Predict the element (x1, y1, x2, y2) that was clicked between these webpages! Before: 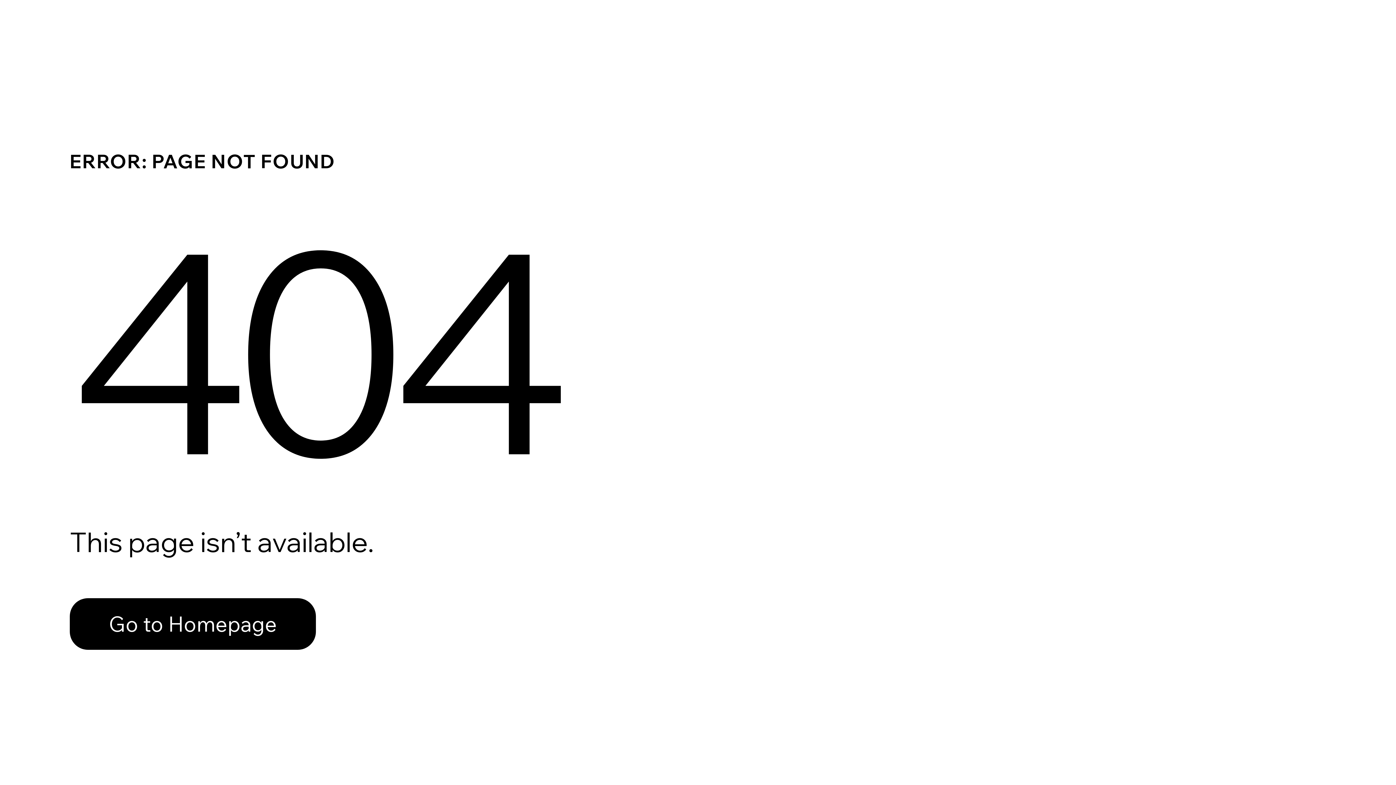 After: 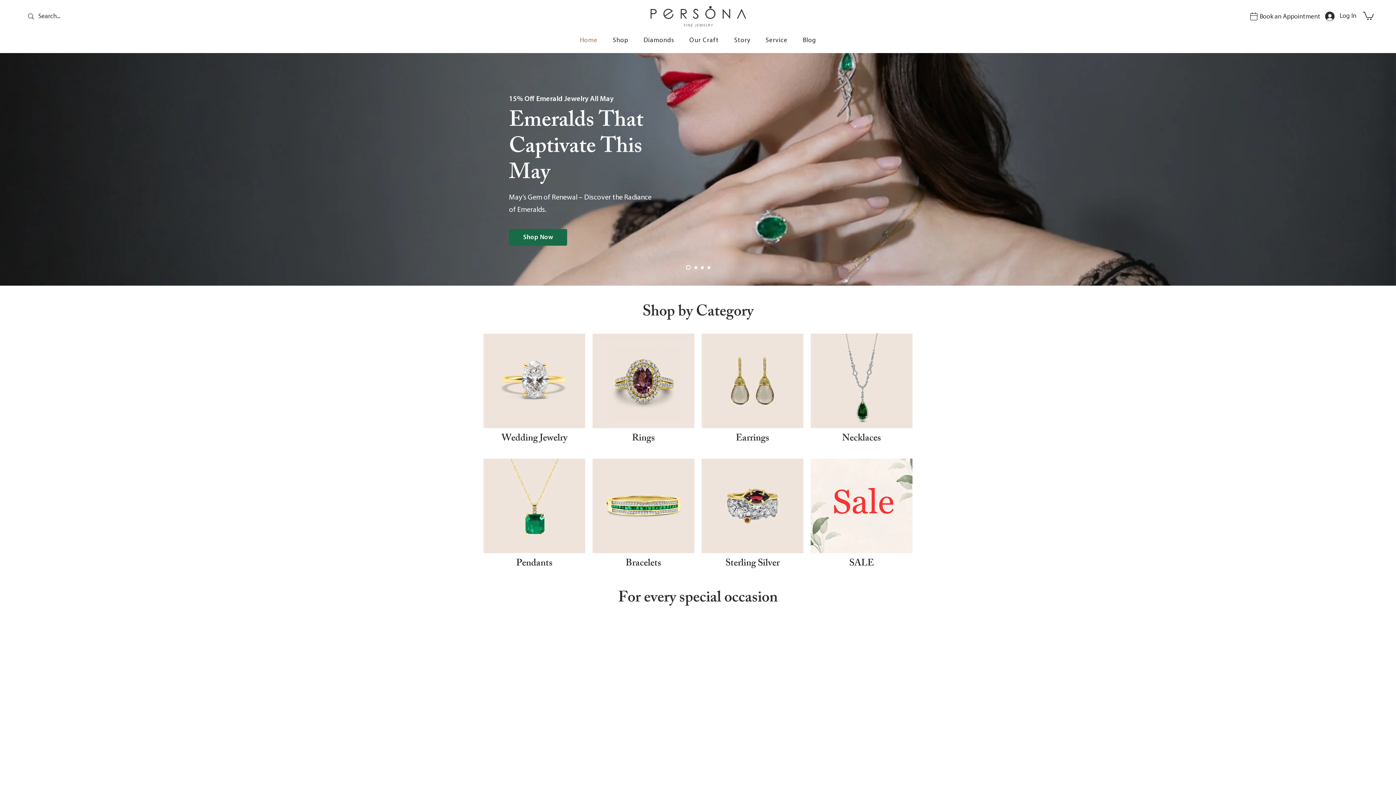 Action: bbox: (69, 582, 768, 659) label: Go to Homepage